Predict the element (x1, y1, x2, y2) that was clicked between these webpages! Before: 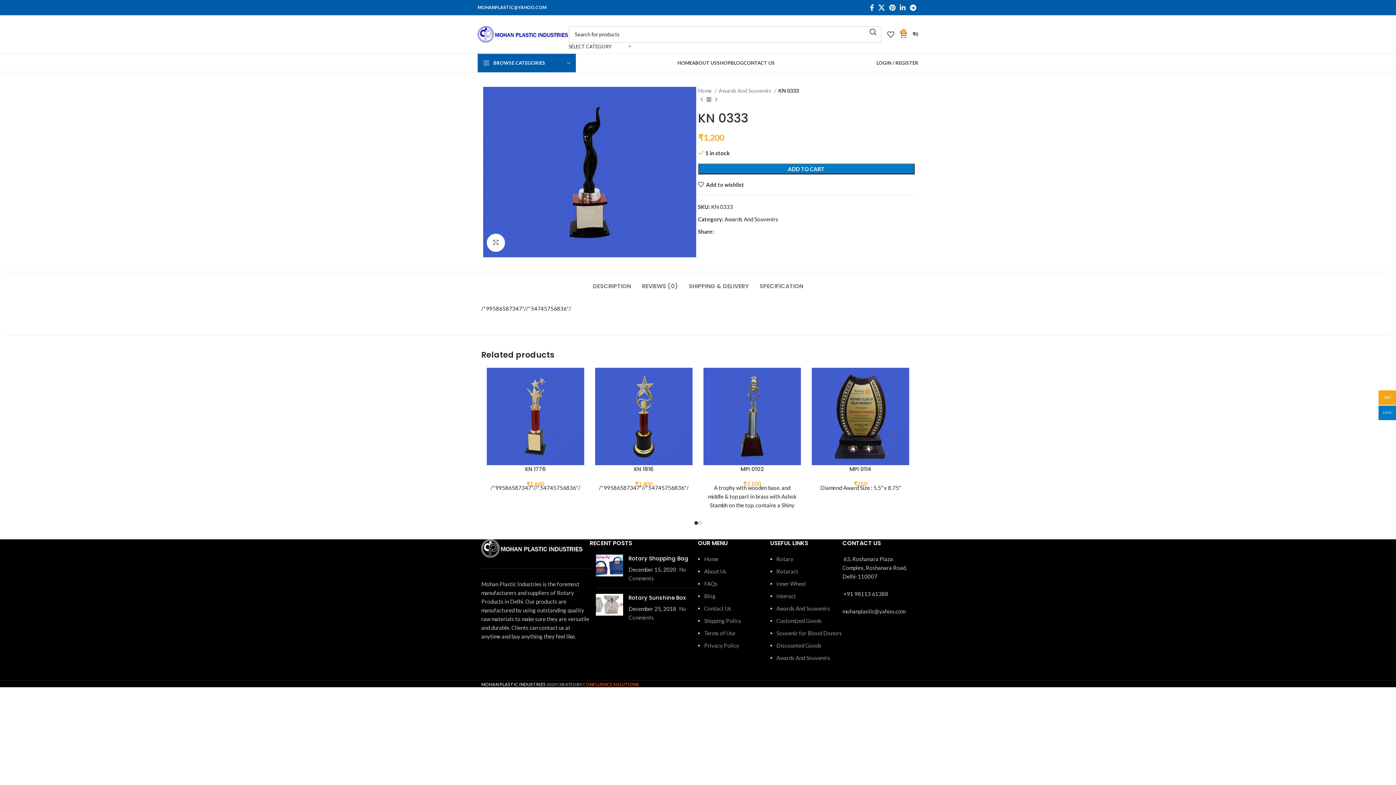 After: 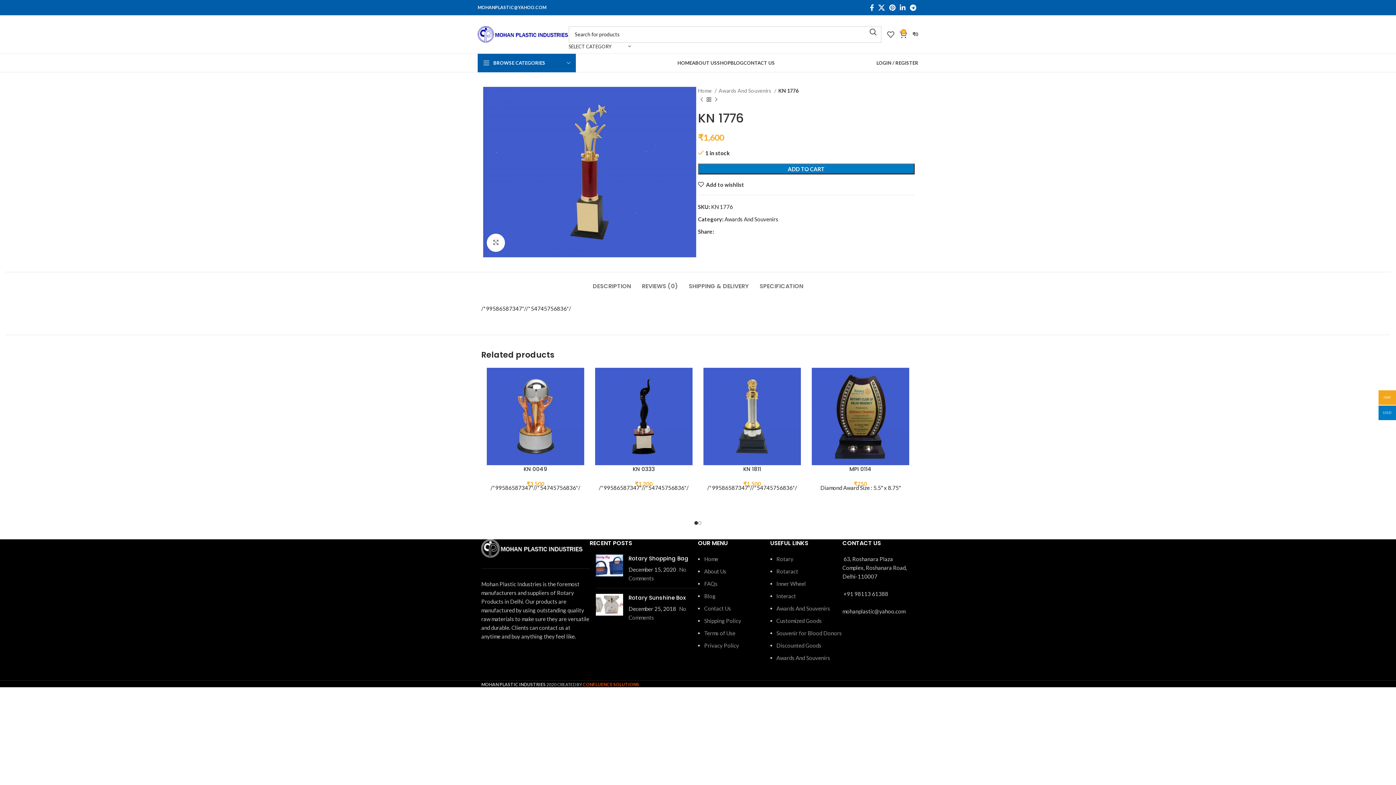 Action: bbox: (486, 367, 584, 465)